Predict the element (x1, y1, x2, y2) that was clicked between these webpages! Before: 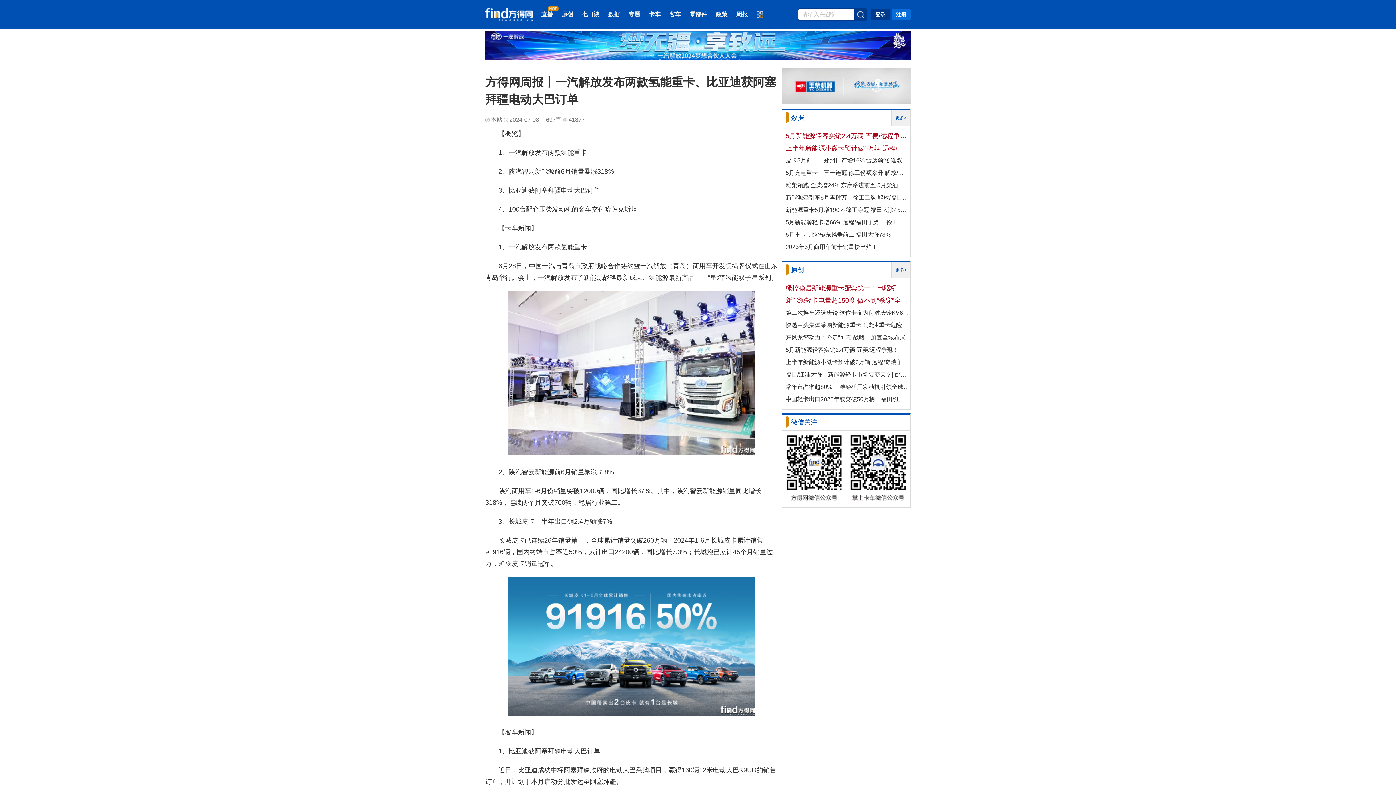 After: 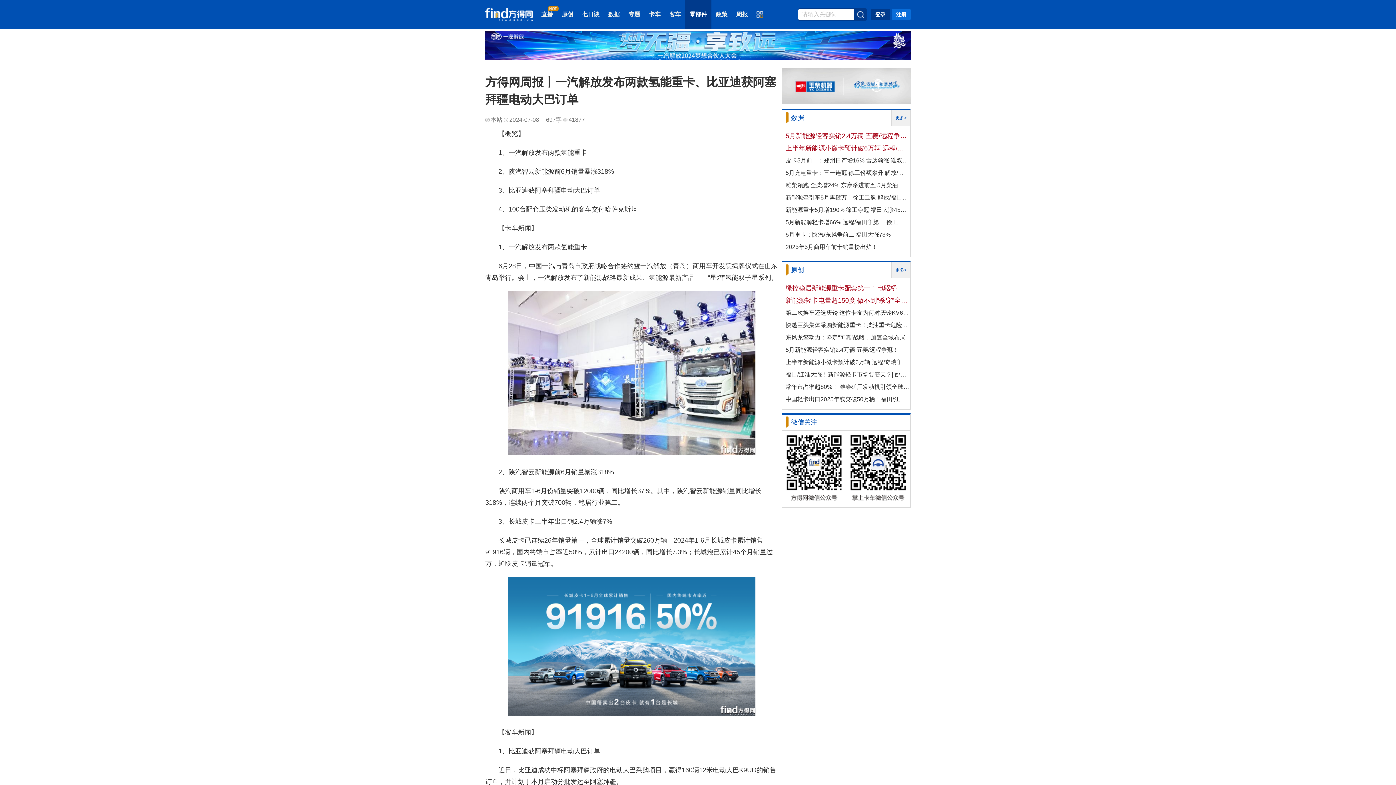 Action: label: 零部件 bbox: (685, 0, 711, 29)